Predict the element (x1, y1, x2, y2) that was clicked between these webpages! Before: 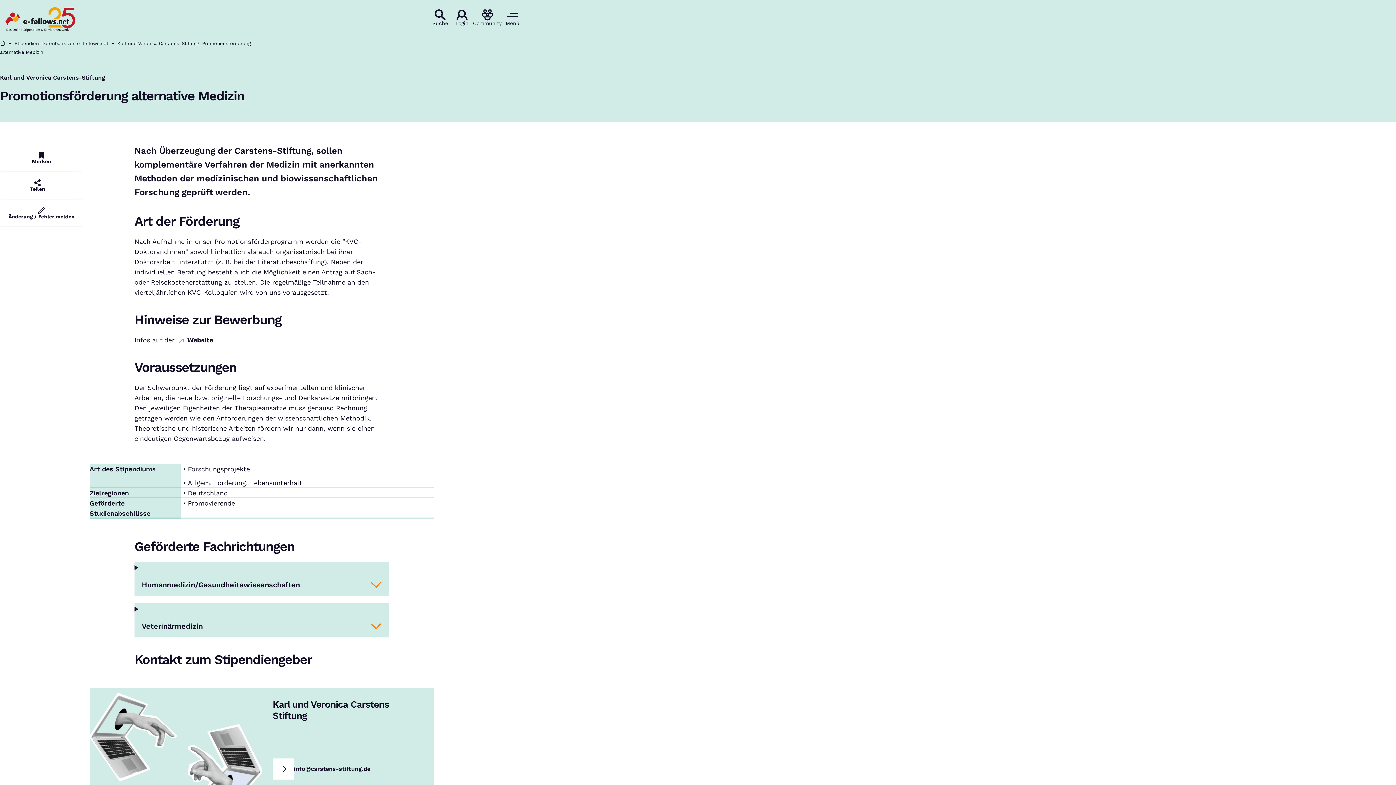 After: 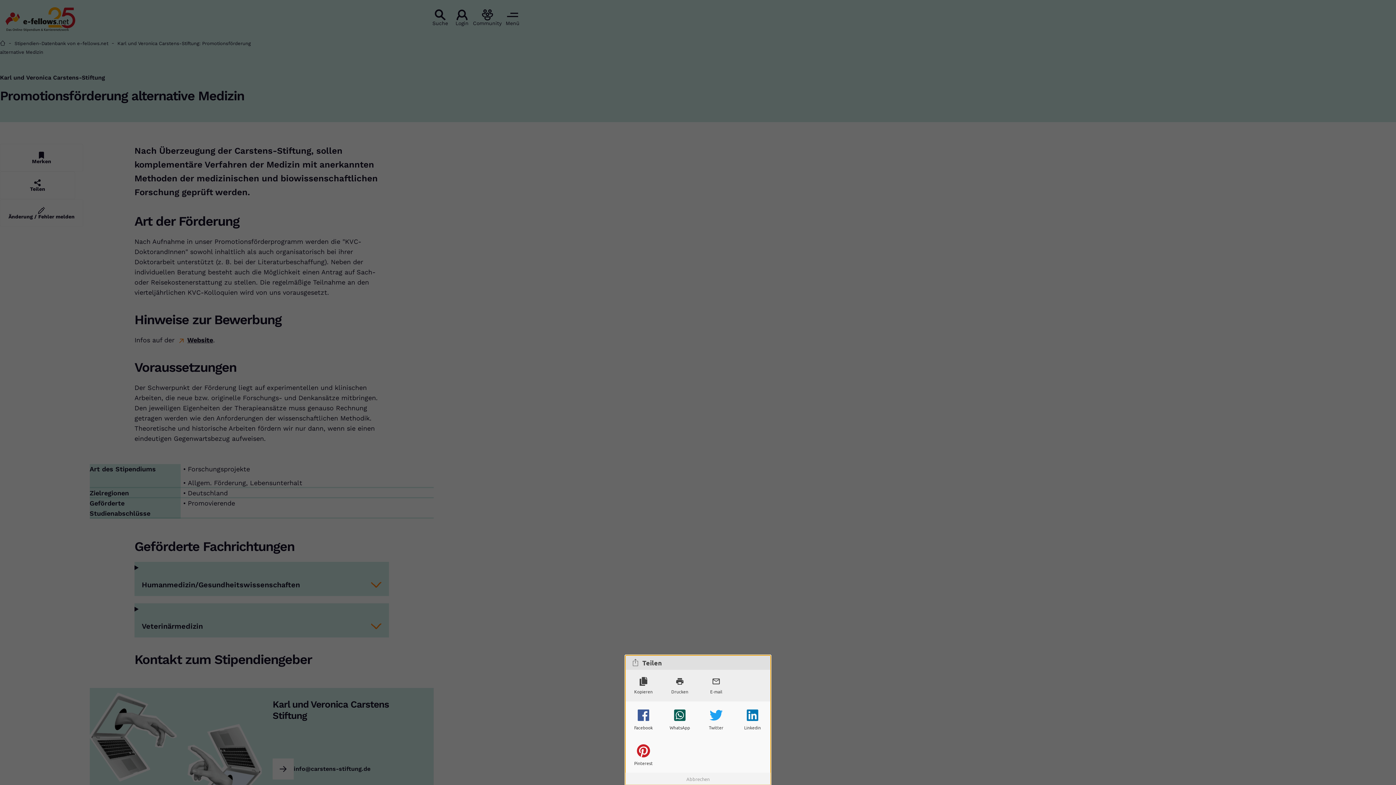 Action: label: Teilen bbox: (0, 171, 75, 199)